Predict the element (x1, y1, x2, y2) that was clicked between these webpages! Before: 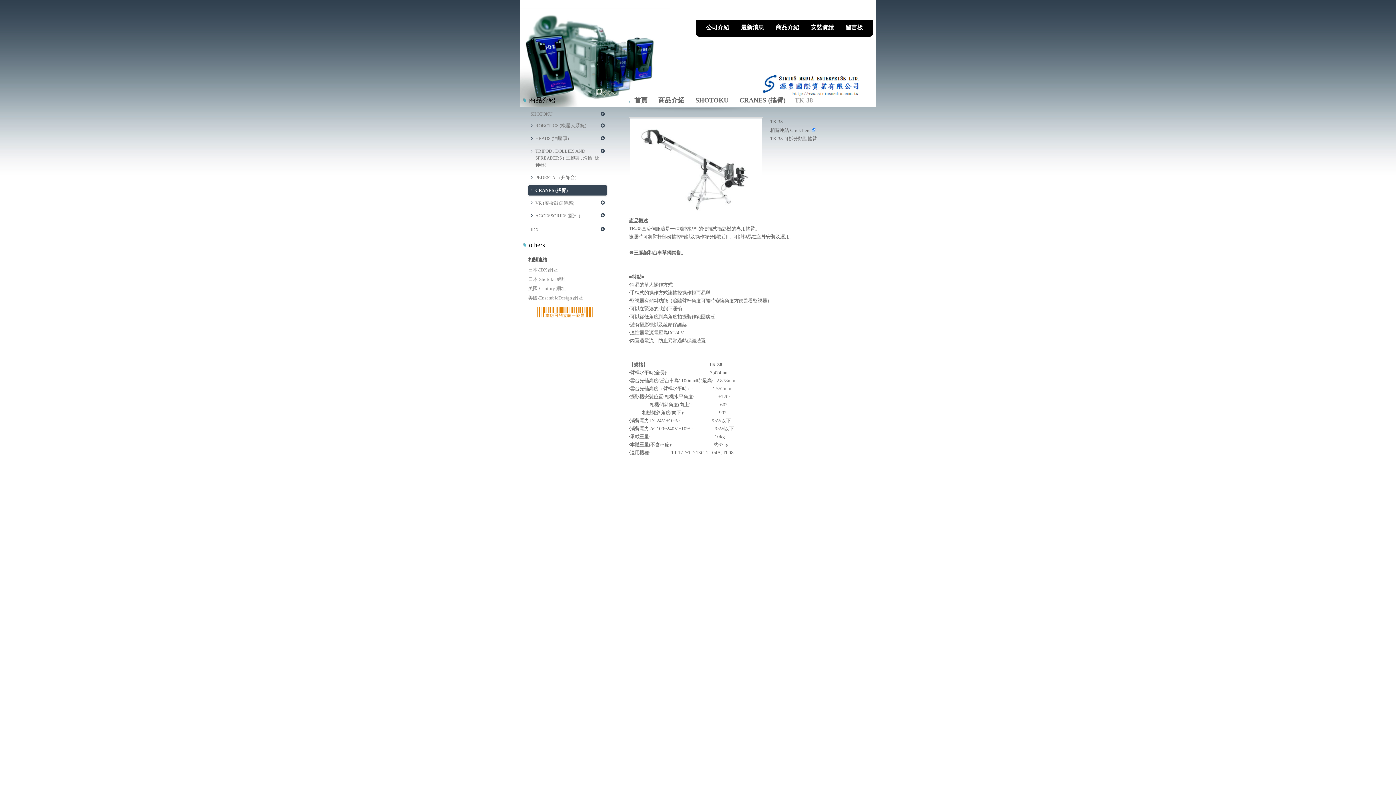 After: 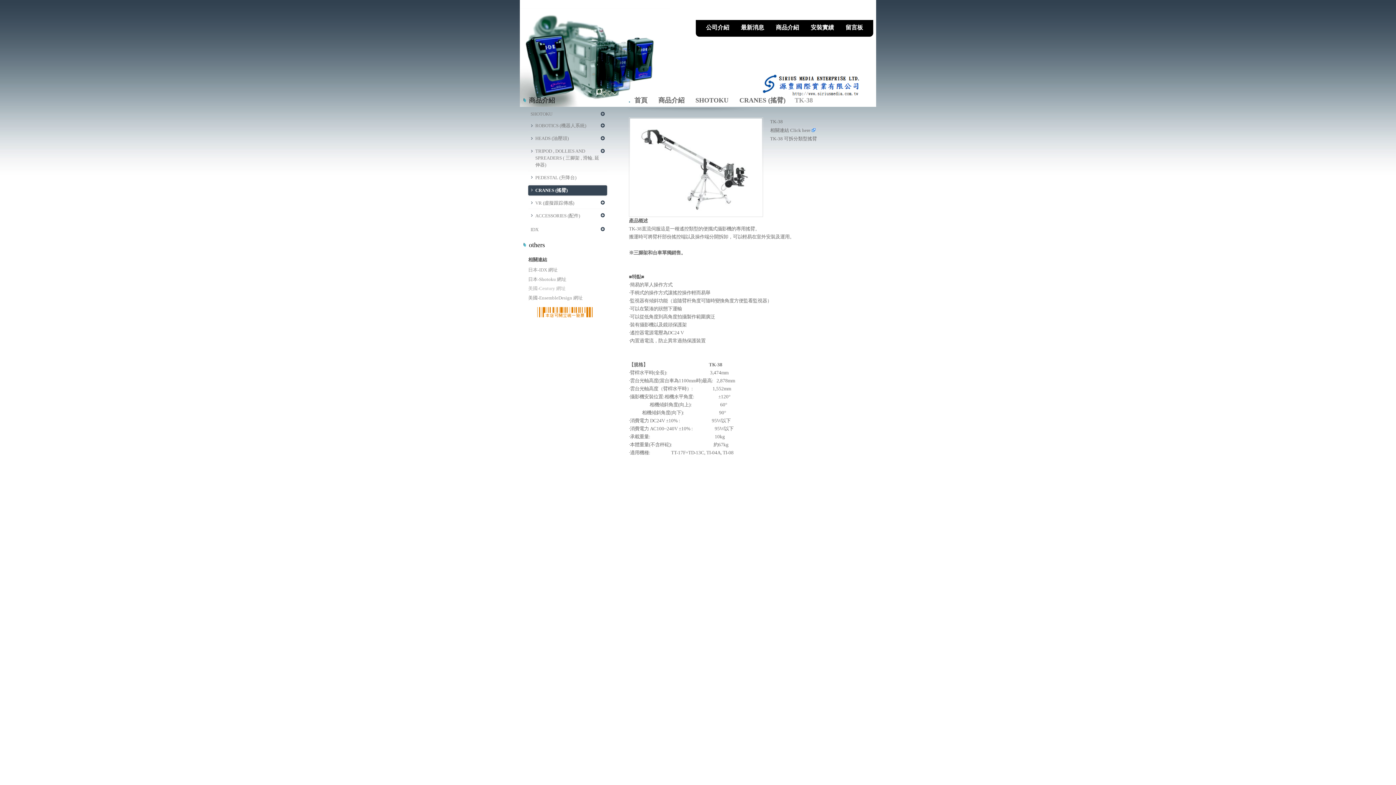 Action: label: 美國-Century 網址 bbox: (528, 285, 602, 294)